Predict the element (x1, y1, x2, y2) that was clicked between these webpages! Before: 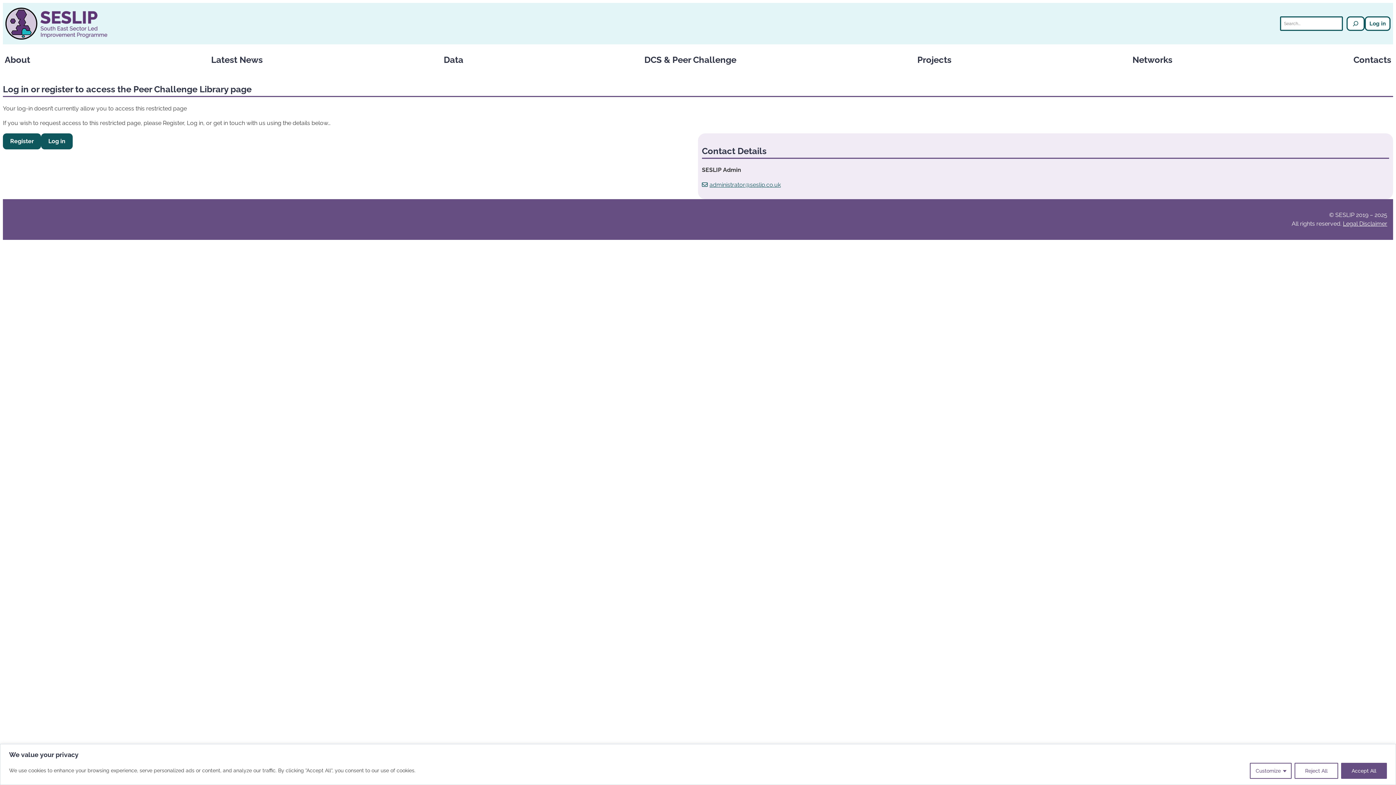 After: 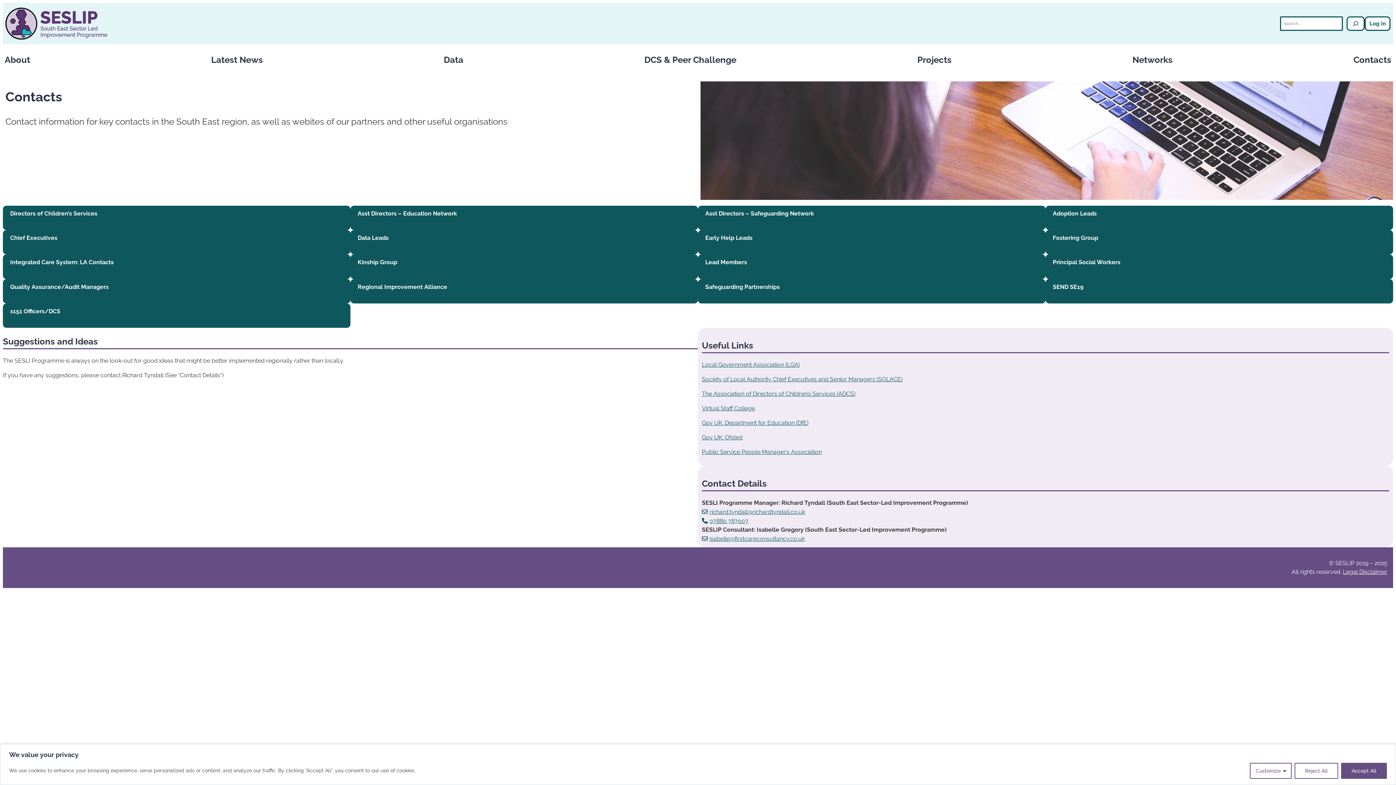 Action: bbox: (1353, 54, 1391, 65) label: Contacts